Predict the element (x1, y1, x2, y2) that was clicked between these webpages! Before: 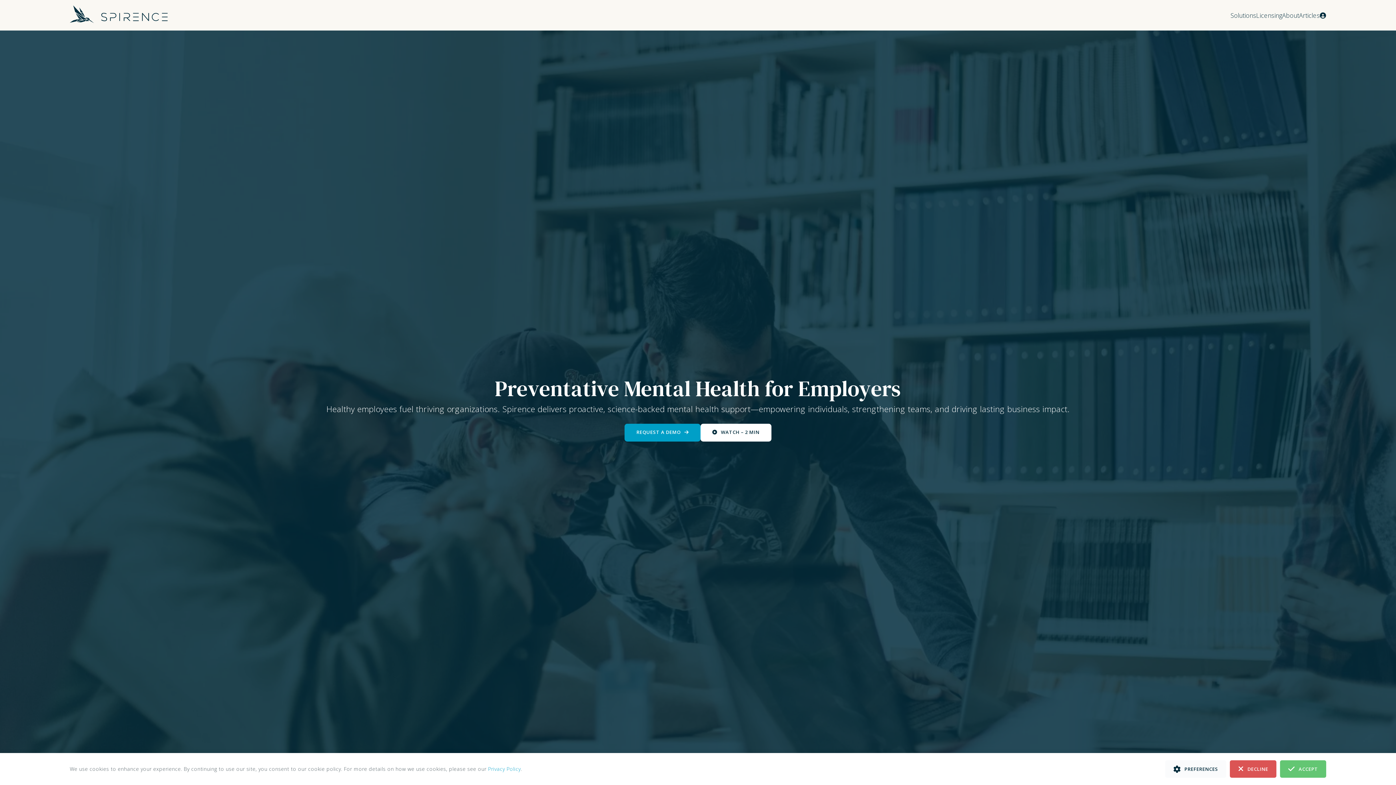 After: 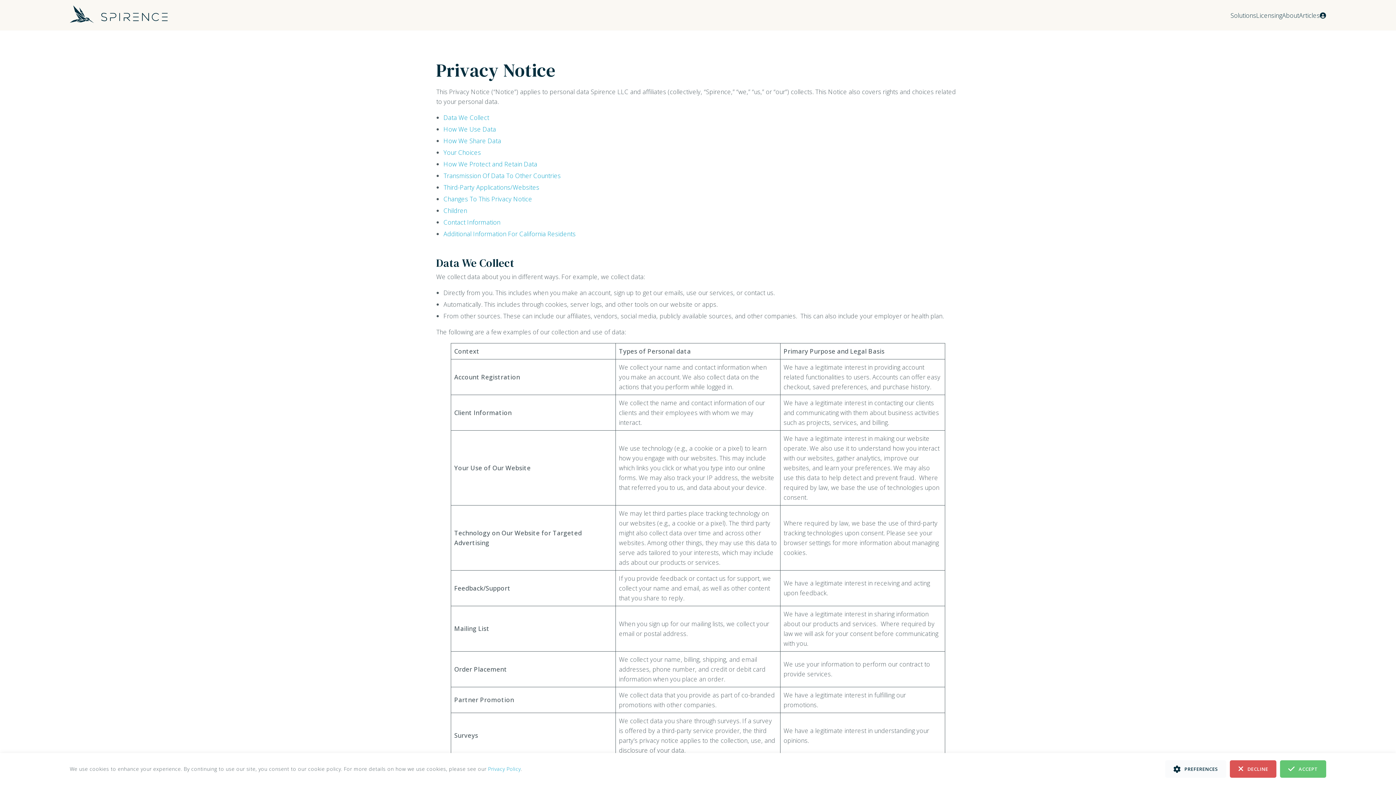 Action: bbox: (488, 765, 520, 772) label: Privacy Policy